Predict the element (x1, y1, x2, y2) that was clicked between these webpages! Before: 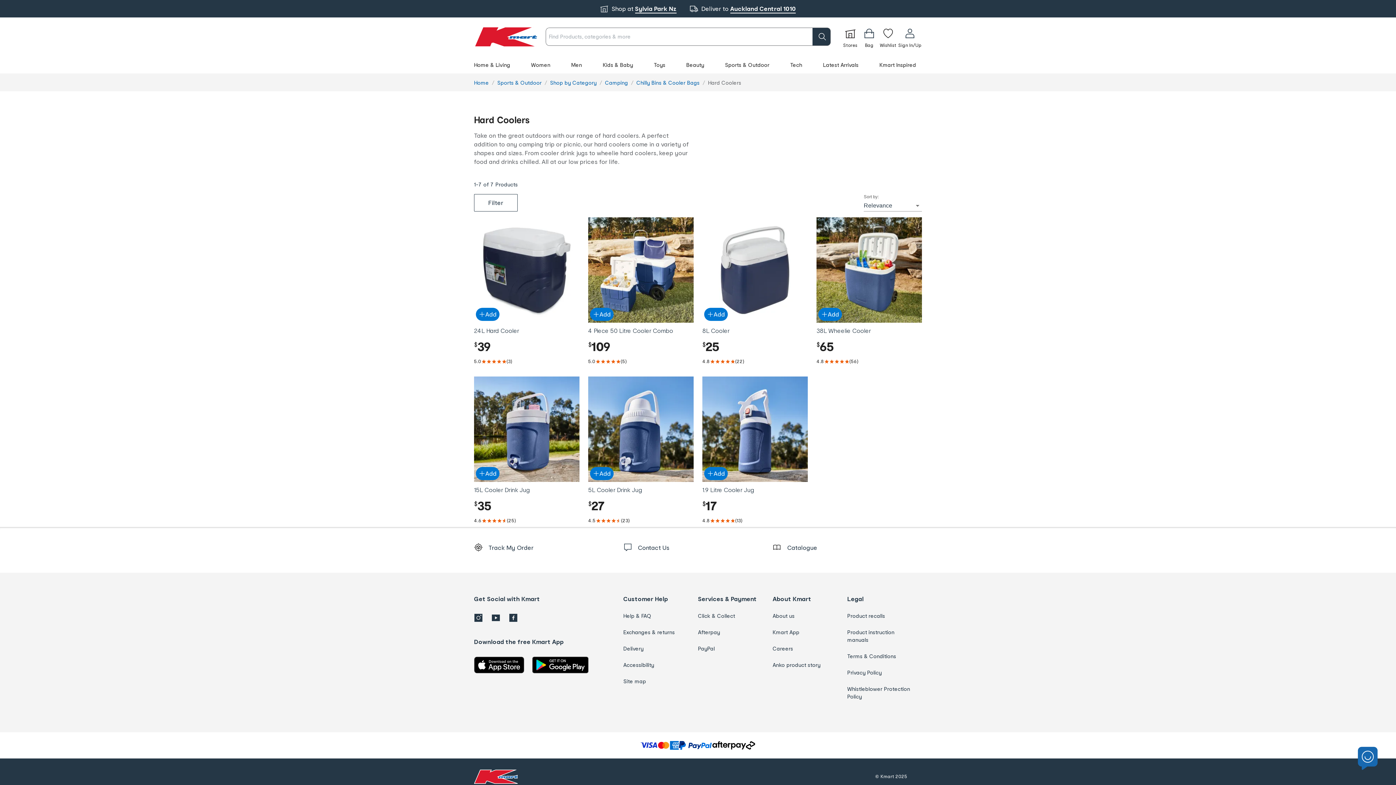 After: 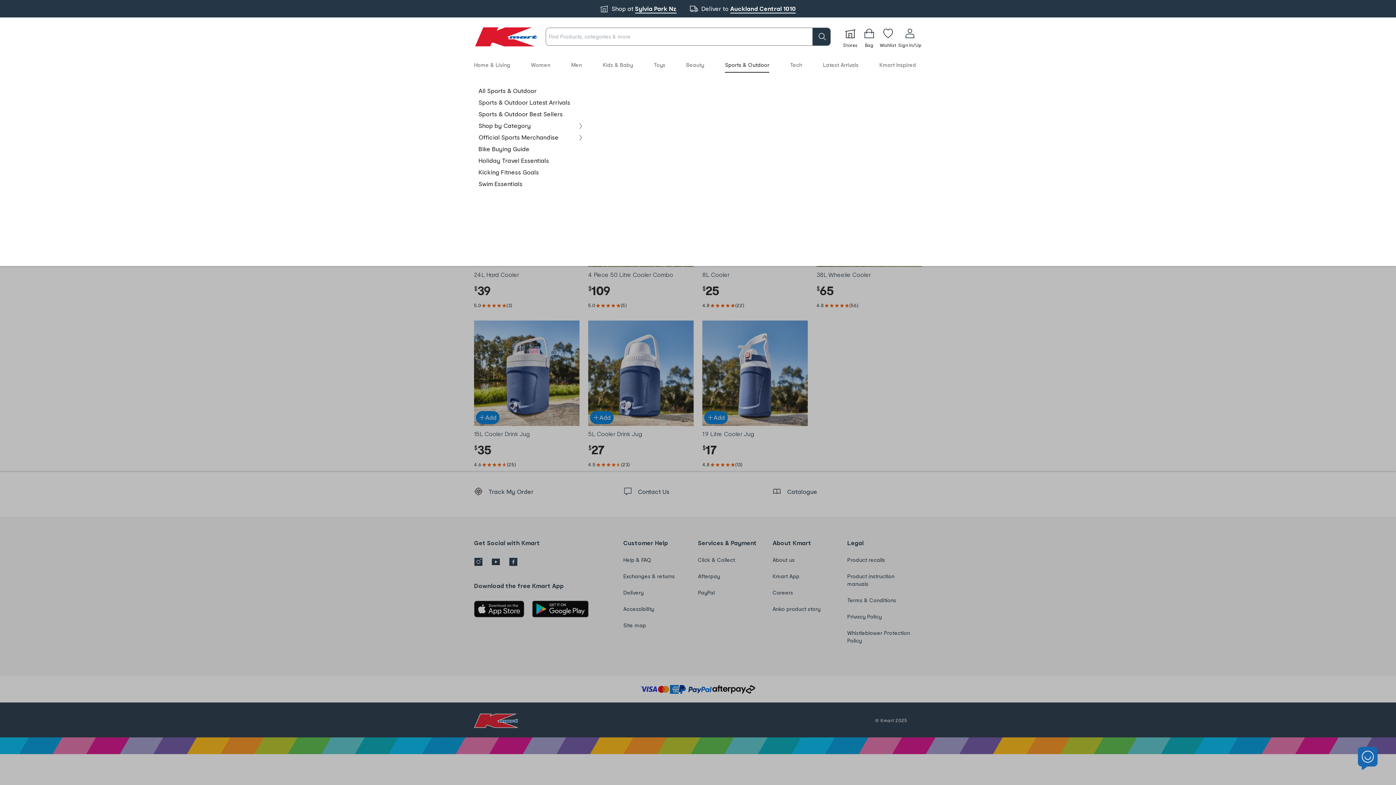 Action: label: Sports & Outdoor bbox: (725, 61, 769, 67)